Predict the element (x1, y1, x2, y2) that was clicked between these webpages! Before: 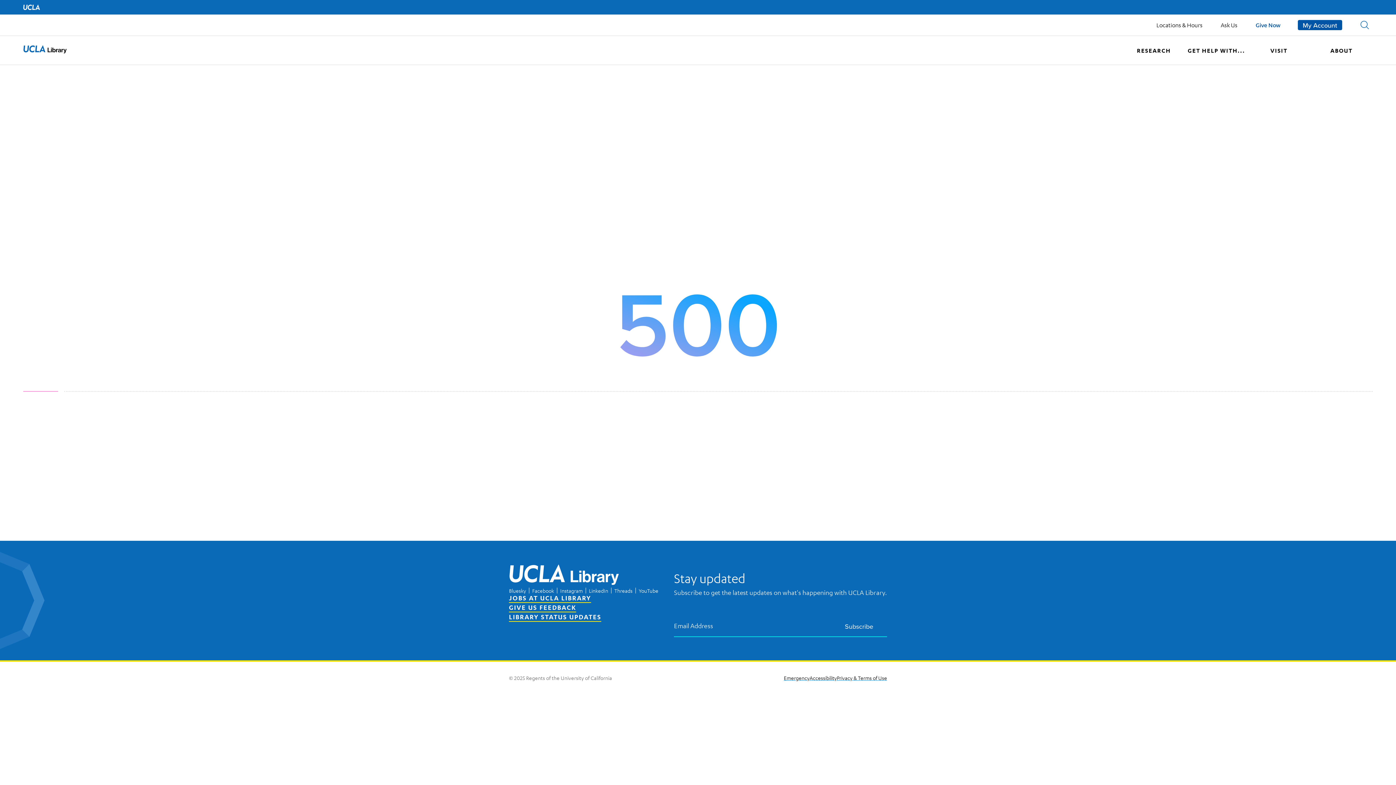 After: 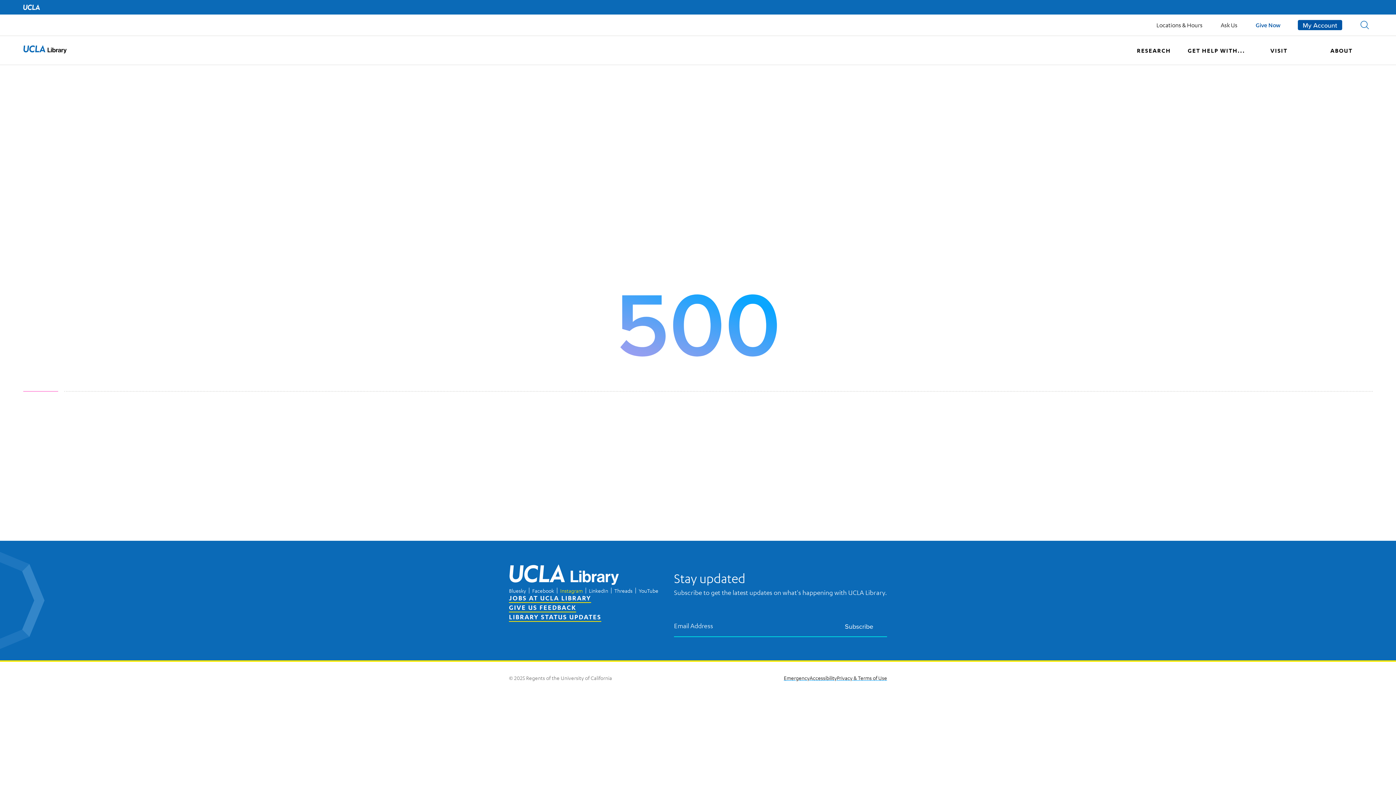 Action: bbox: (560, 587, 582, 594) label: Instagram